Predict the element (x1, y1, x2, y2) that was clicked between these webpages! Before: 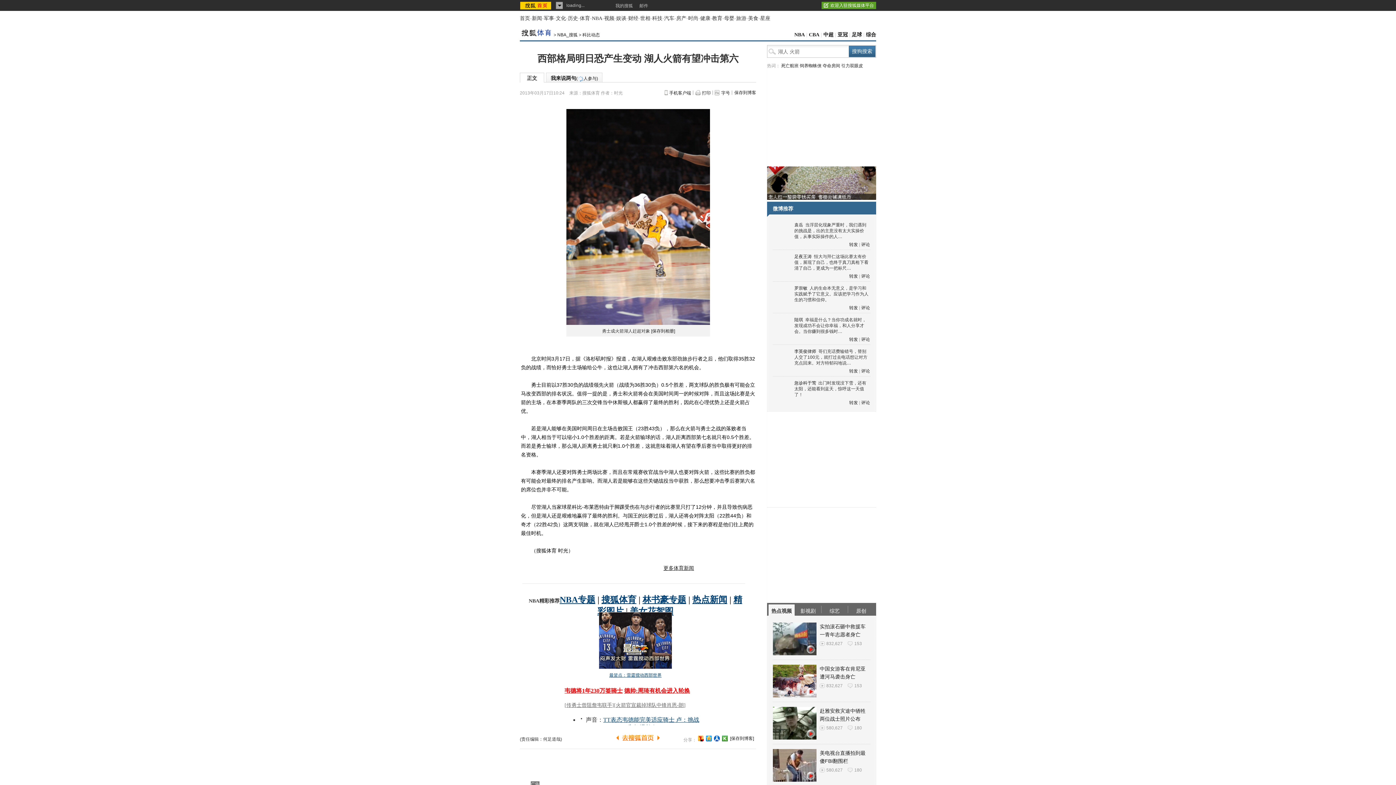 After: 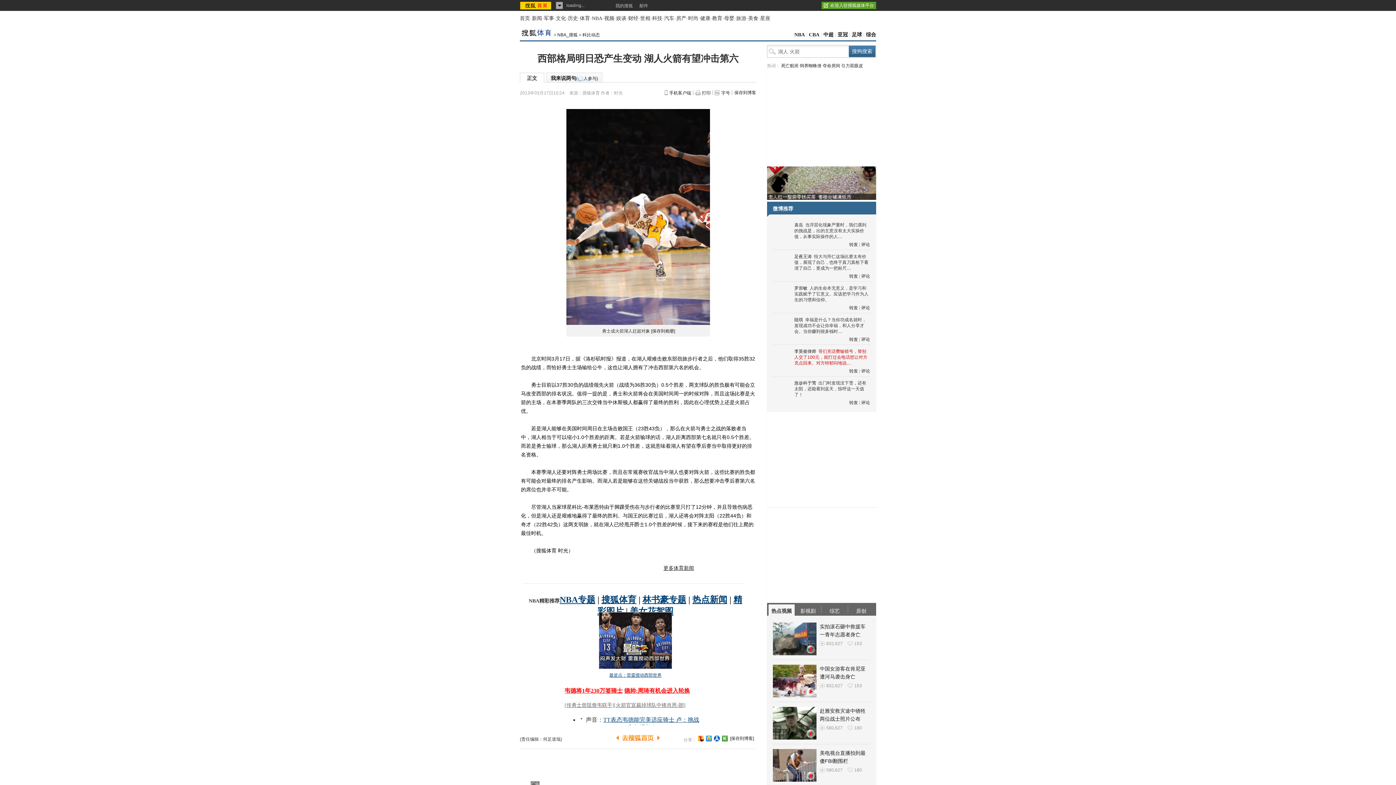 Action: bbox: (794, 349, 867, 365) label: 哥们充话费输错号，替别人交了100元，就打过去电话想让对方充点回来。对方特郁闷地说…